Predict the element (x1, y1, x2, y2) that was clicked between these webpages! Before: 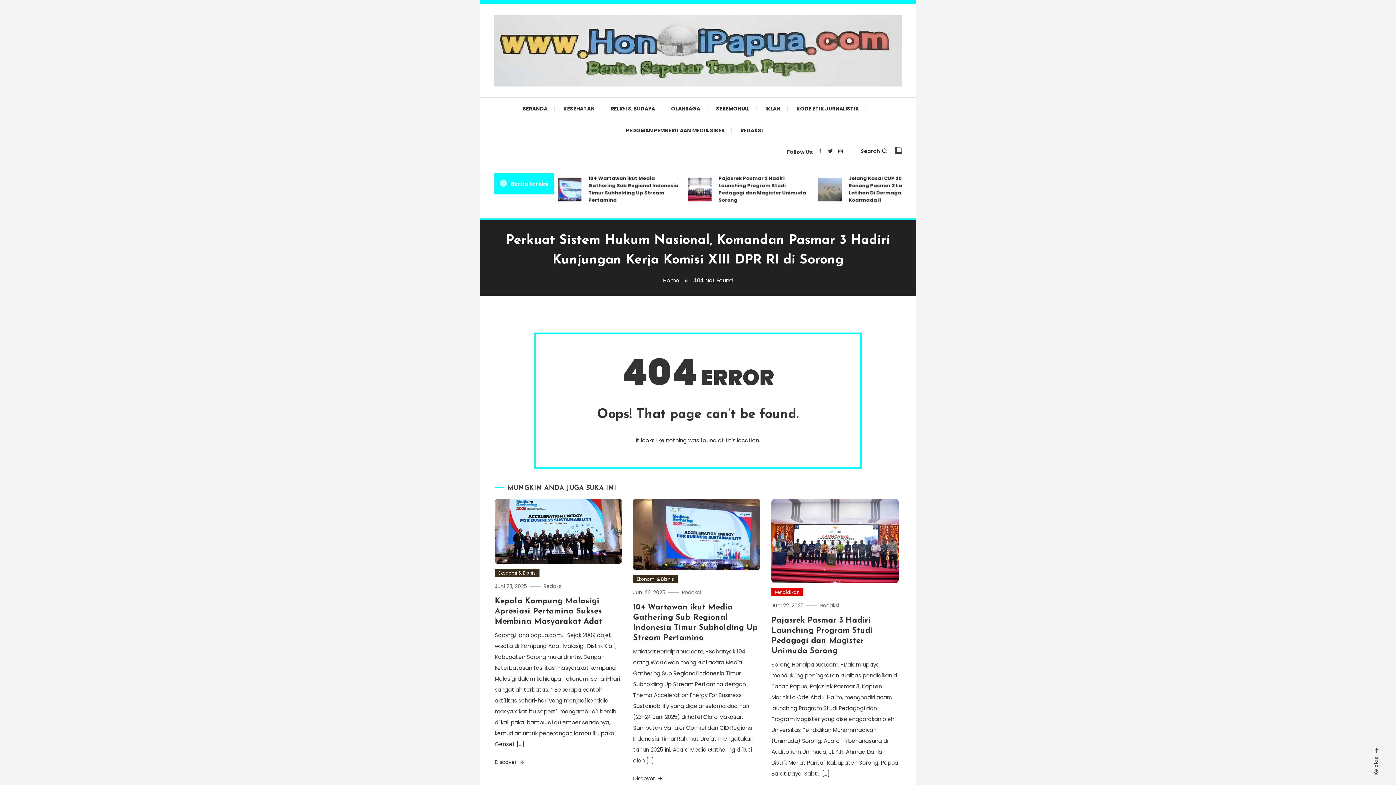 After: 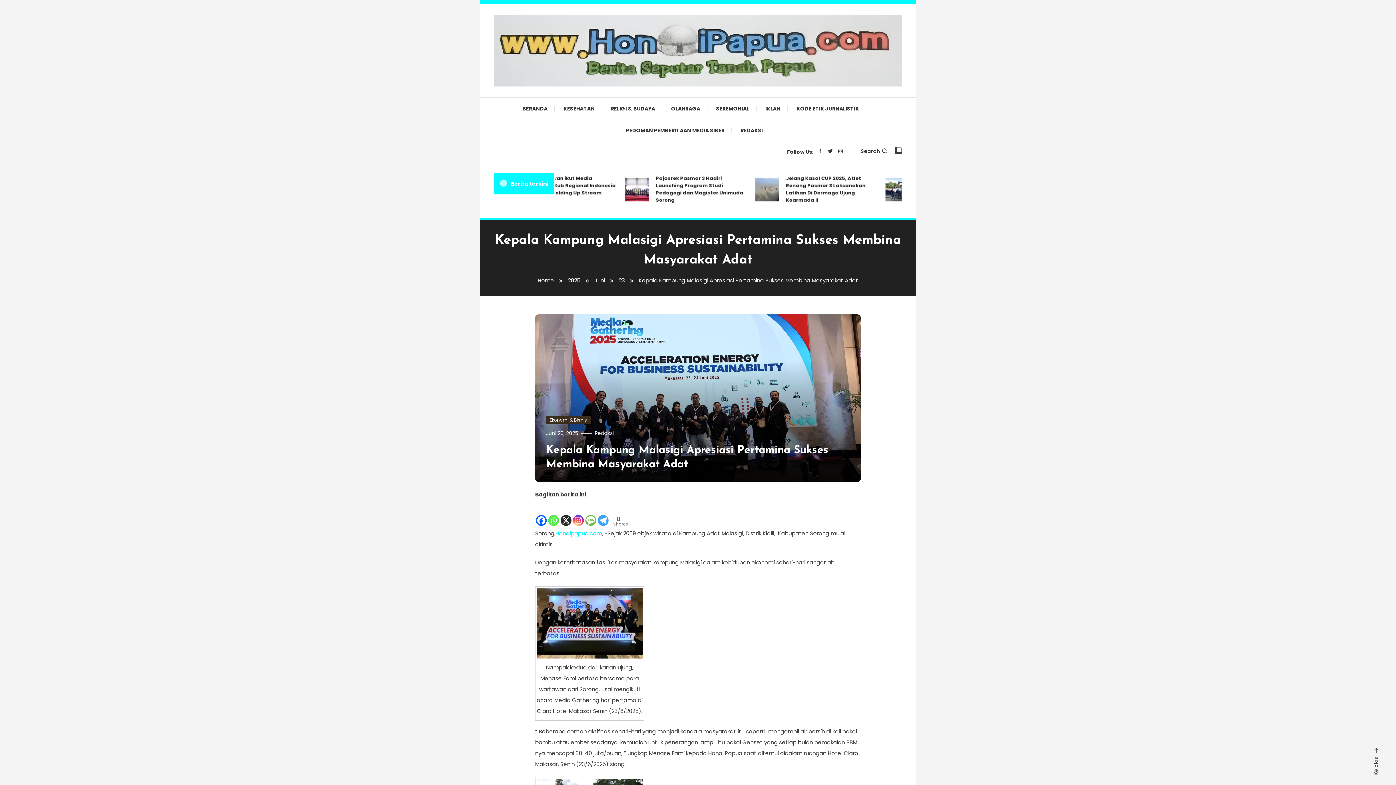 Action: bbox: (494, 499, 622, 564)